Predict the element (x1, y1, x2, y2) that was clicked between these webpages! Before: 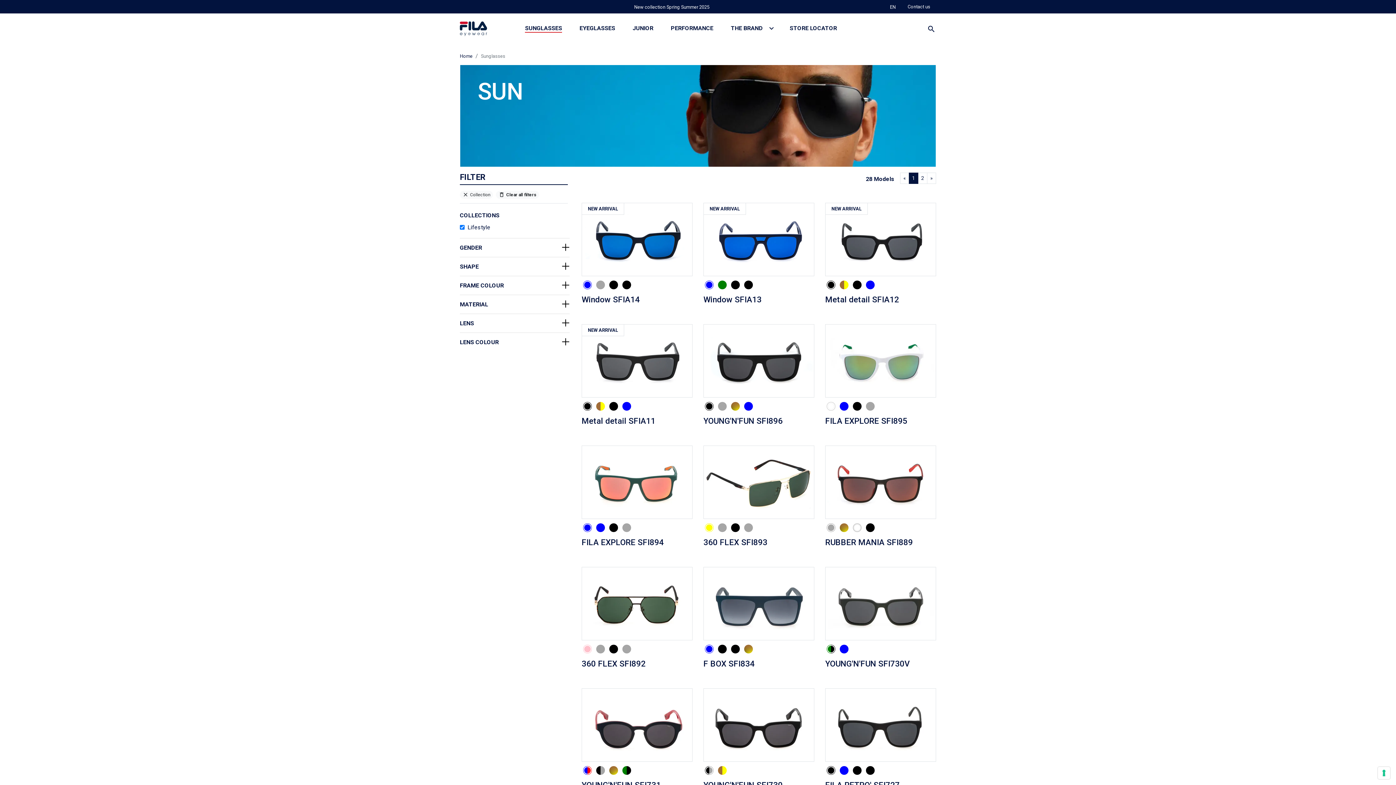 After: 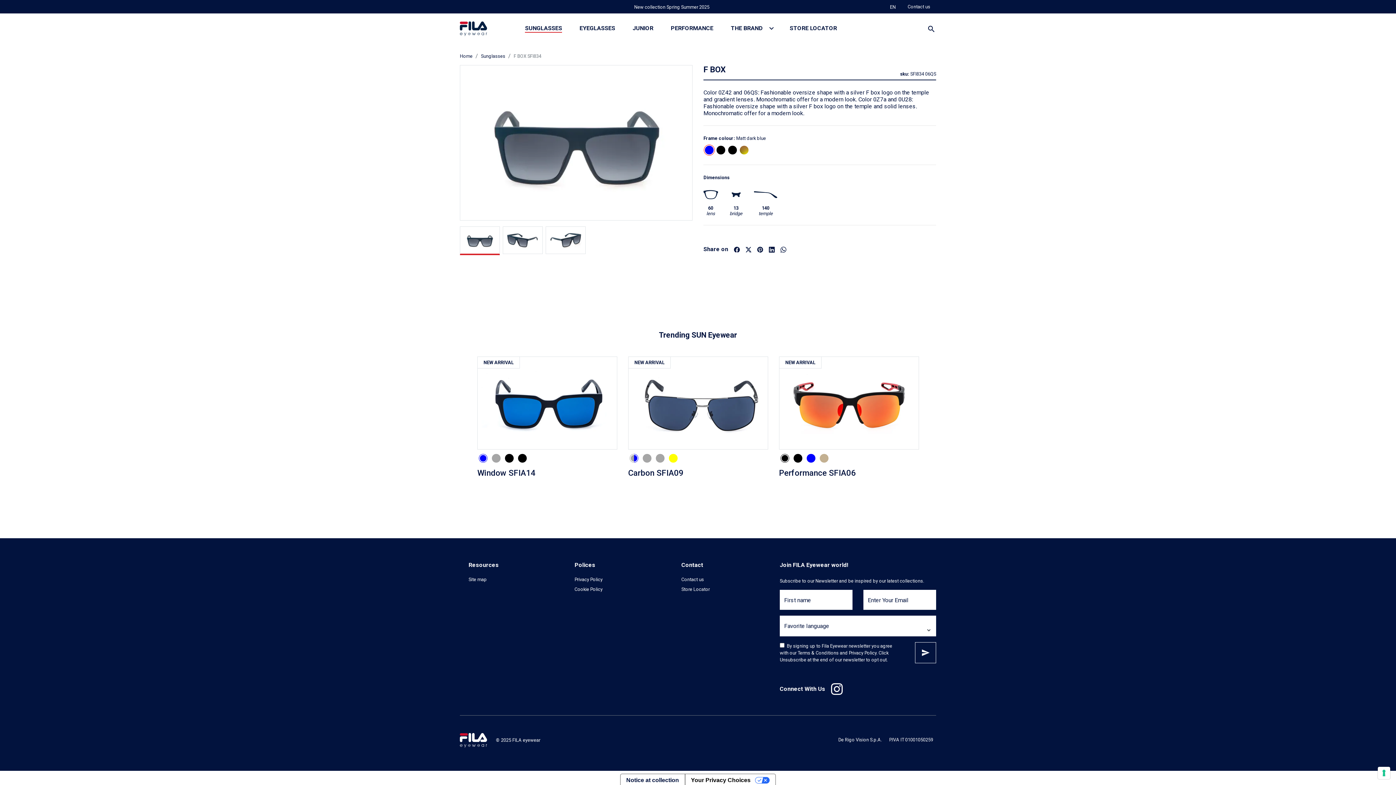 Action: label: F BOX SFI834 bbox: (703, 659, 754, 668)